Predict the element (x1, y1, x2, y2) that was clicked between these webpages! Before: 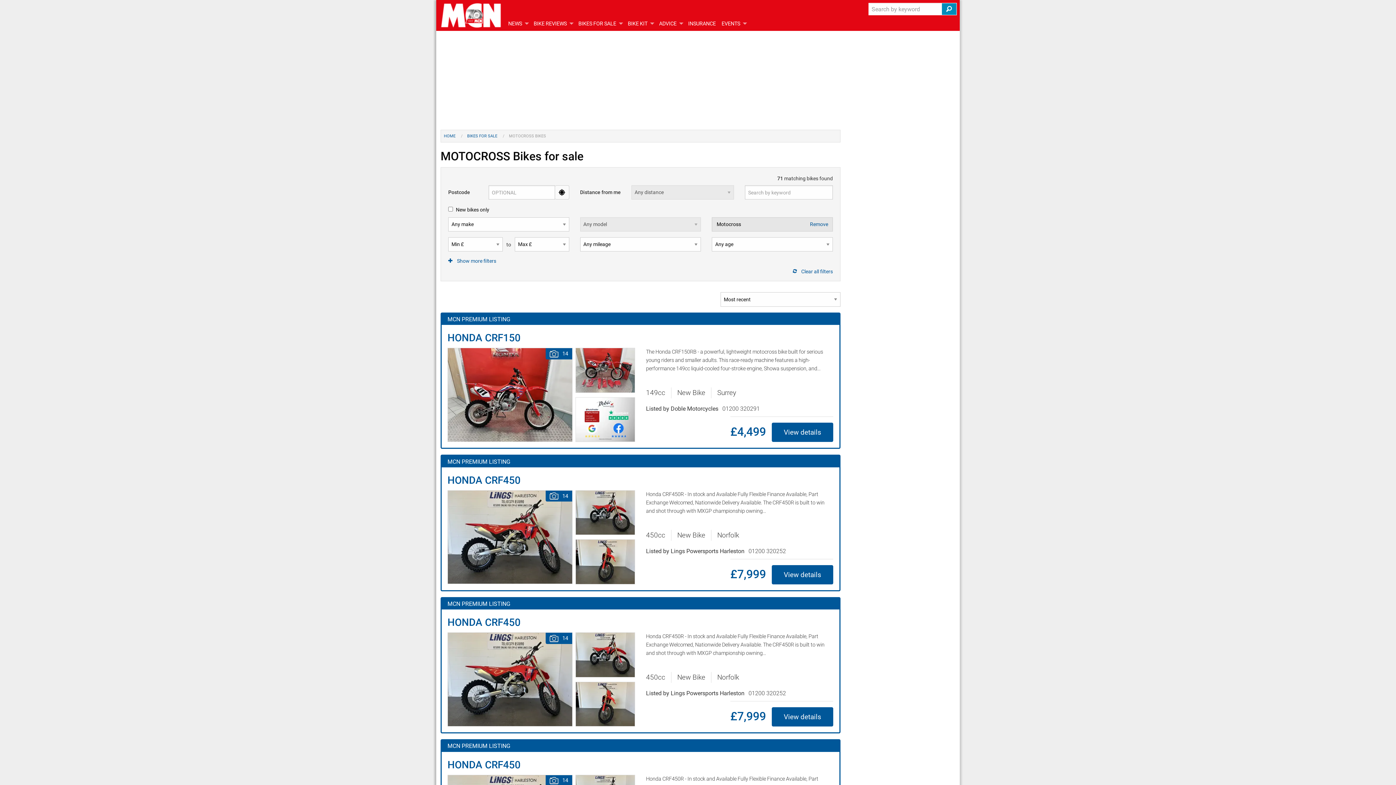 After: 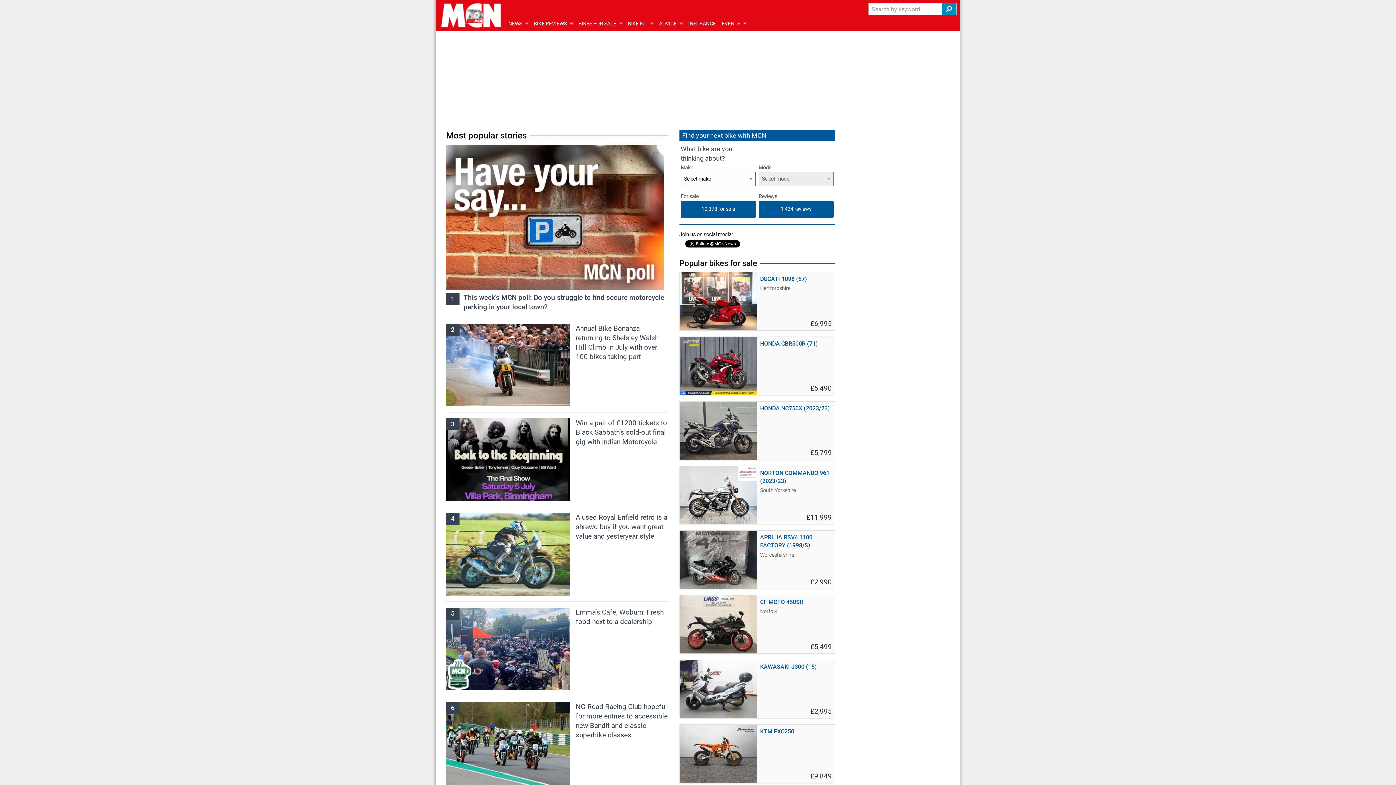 Action: bbox: (444, 133, 456, 138) label: HOME 